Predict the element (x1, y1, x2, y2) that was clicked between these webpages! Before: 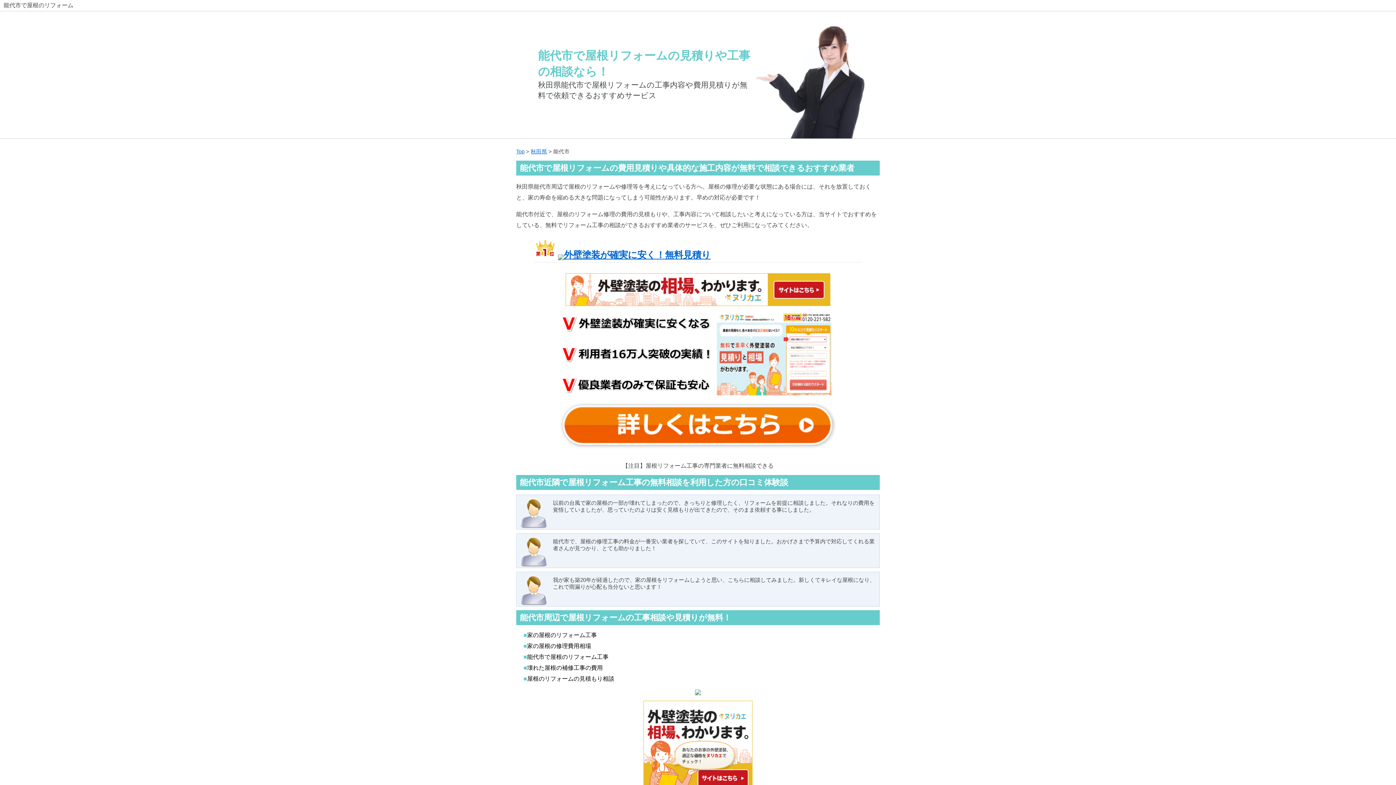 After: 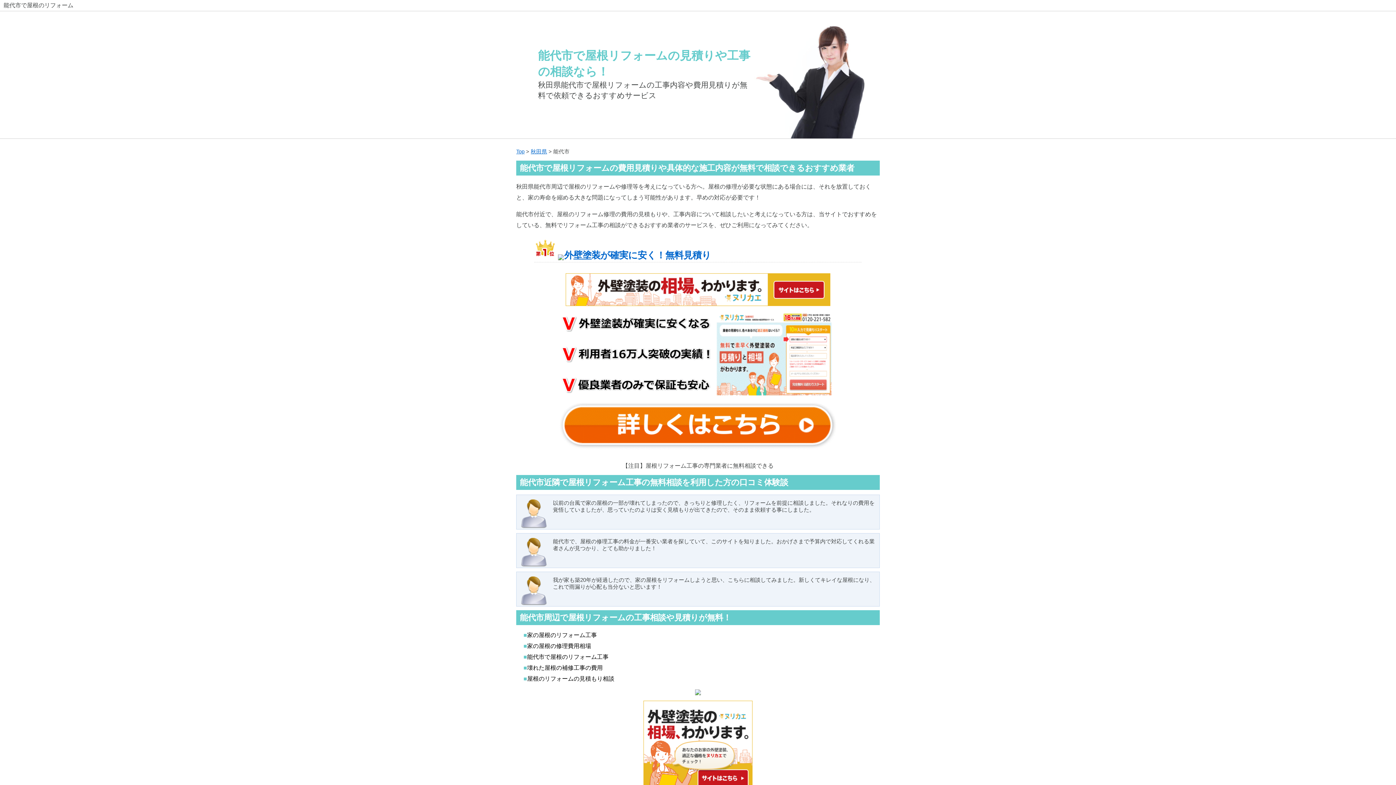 Action: label: 外壁塗装が確実に安く！無料見積り bbox: (564, 249, 710, 260)